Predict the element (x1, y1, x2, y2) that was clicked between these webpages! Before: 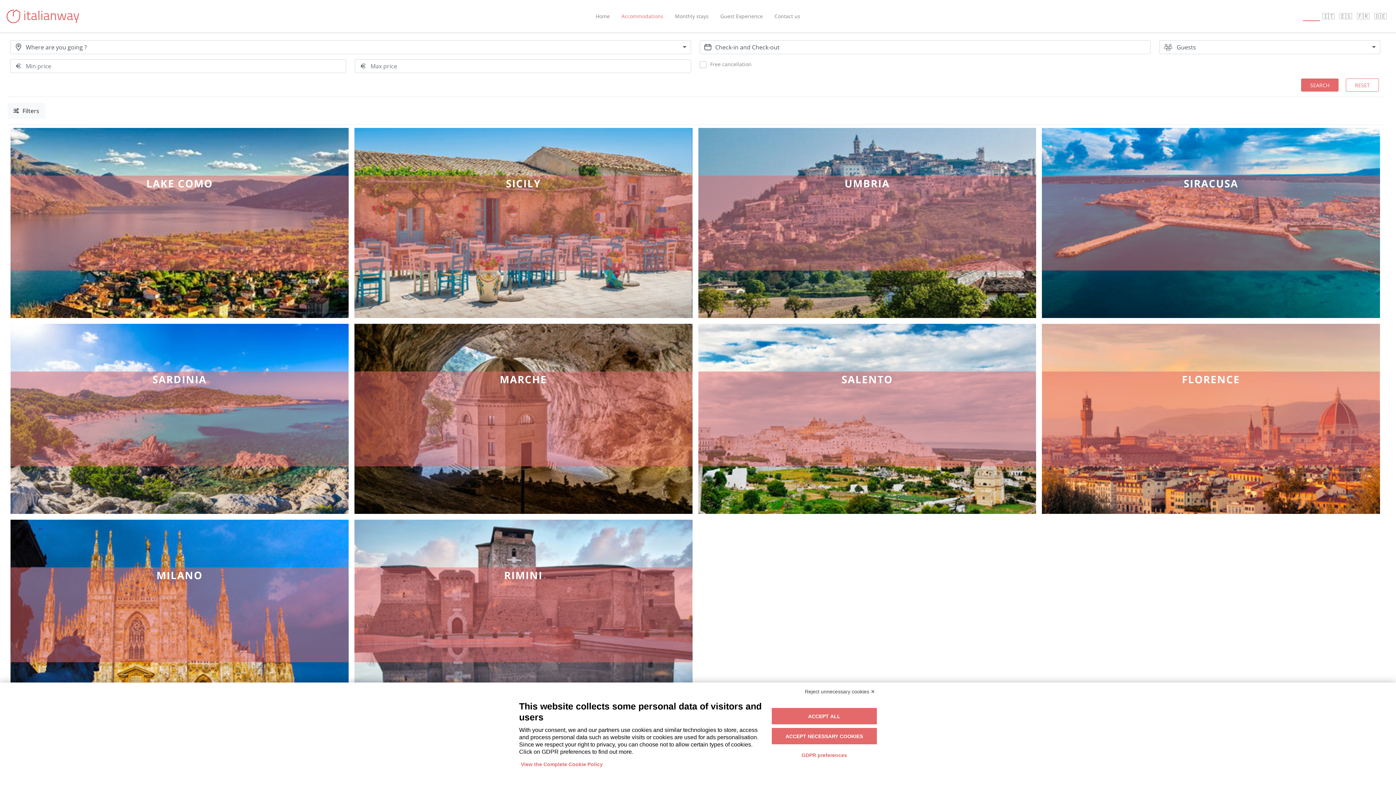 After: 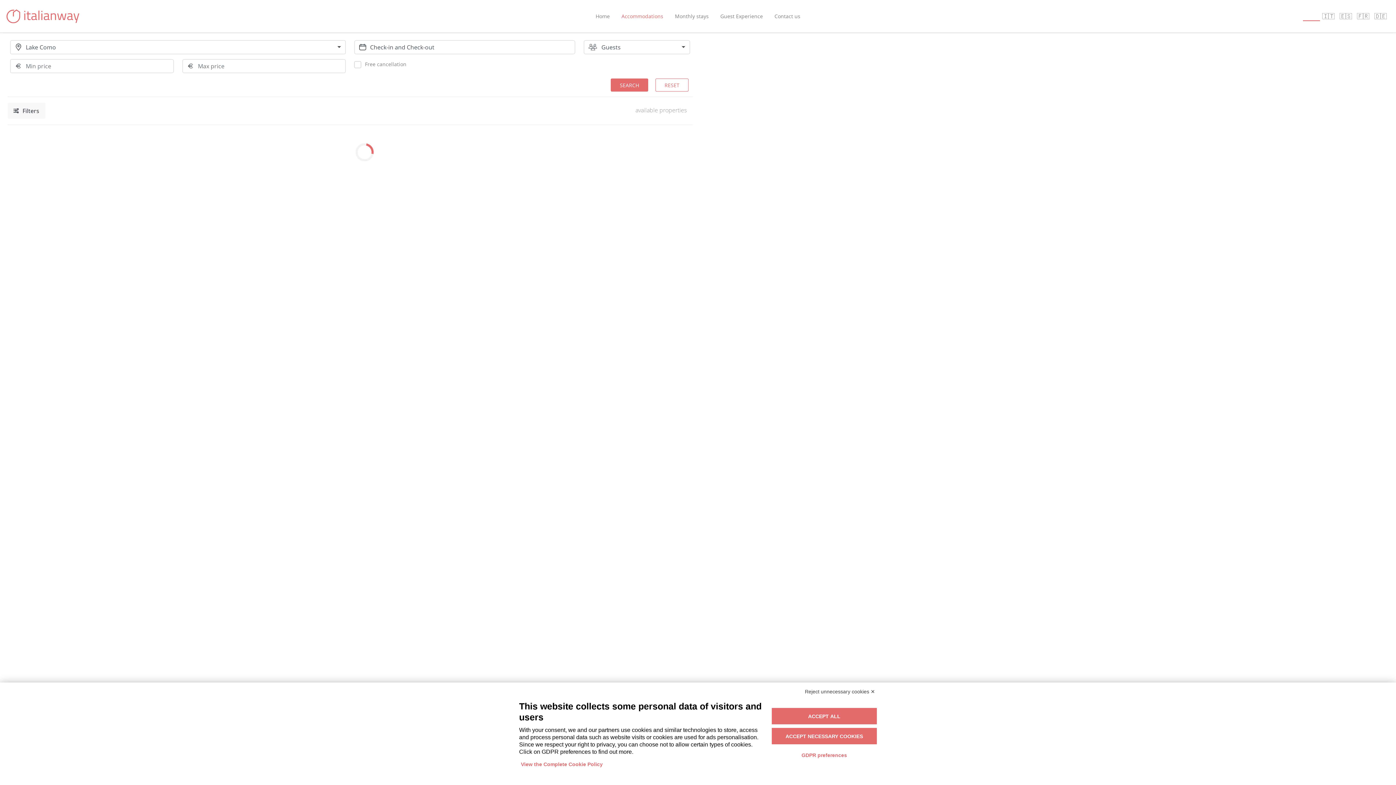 Action: label: LAKE COMO bbox: (10, 128, 348, 318)